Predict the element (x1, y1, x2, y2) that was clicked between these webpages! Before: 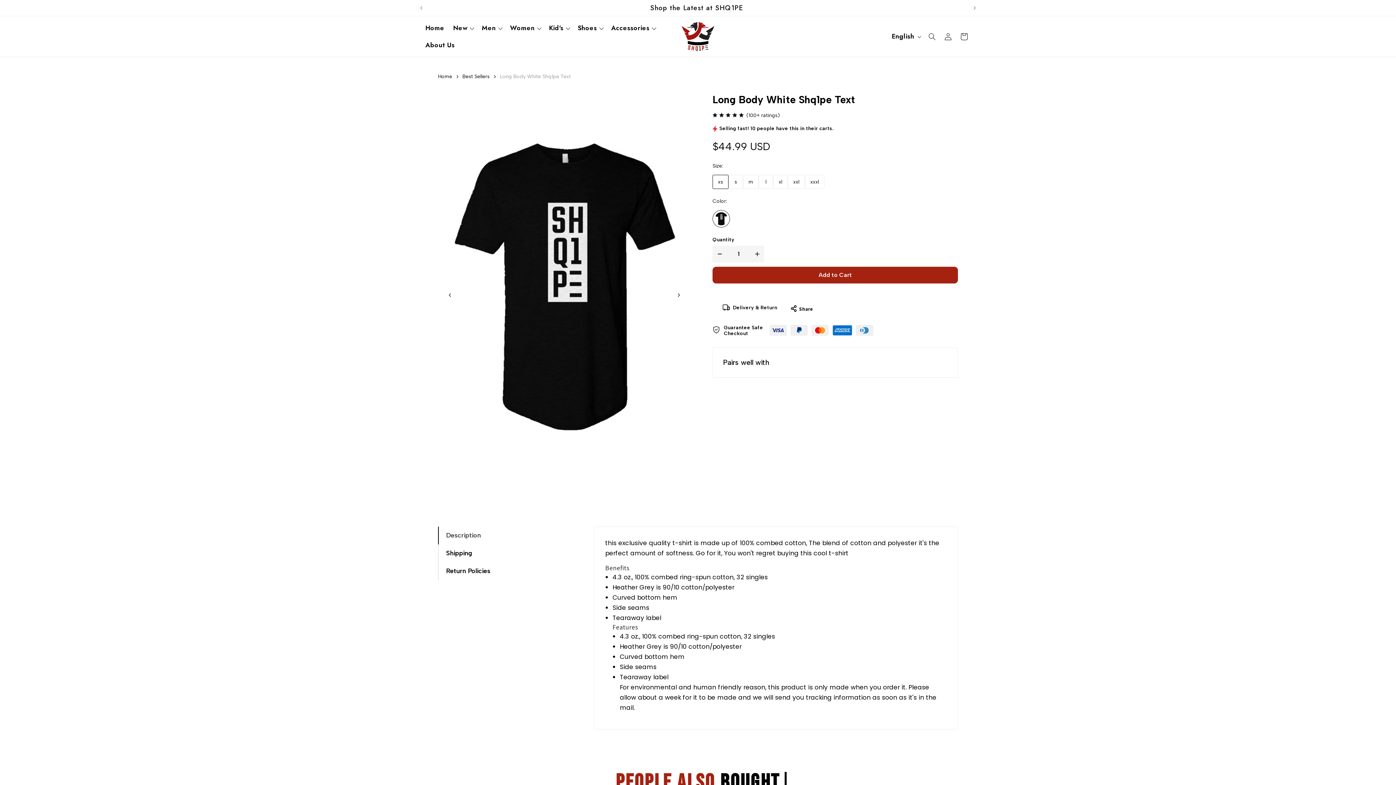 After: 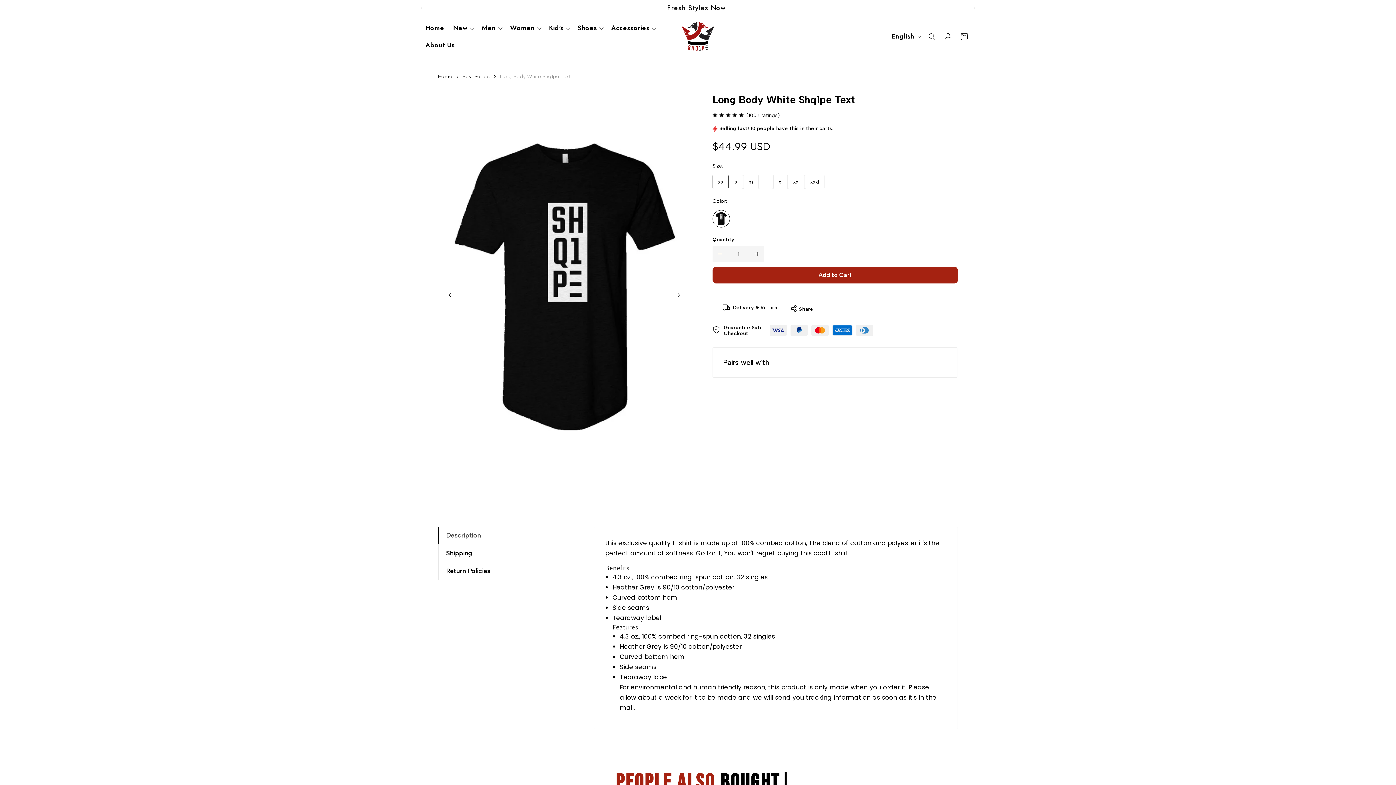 Action: label: control minus bbox: (712, 245, 724, 262)